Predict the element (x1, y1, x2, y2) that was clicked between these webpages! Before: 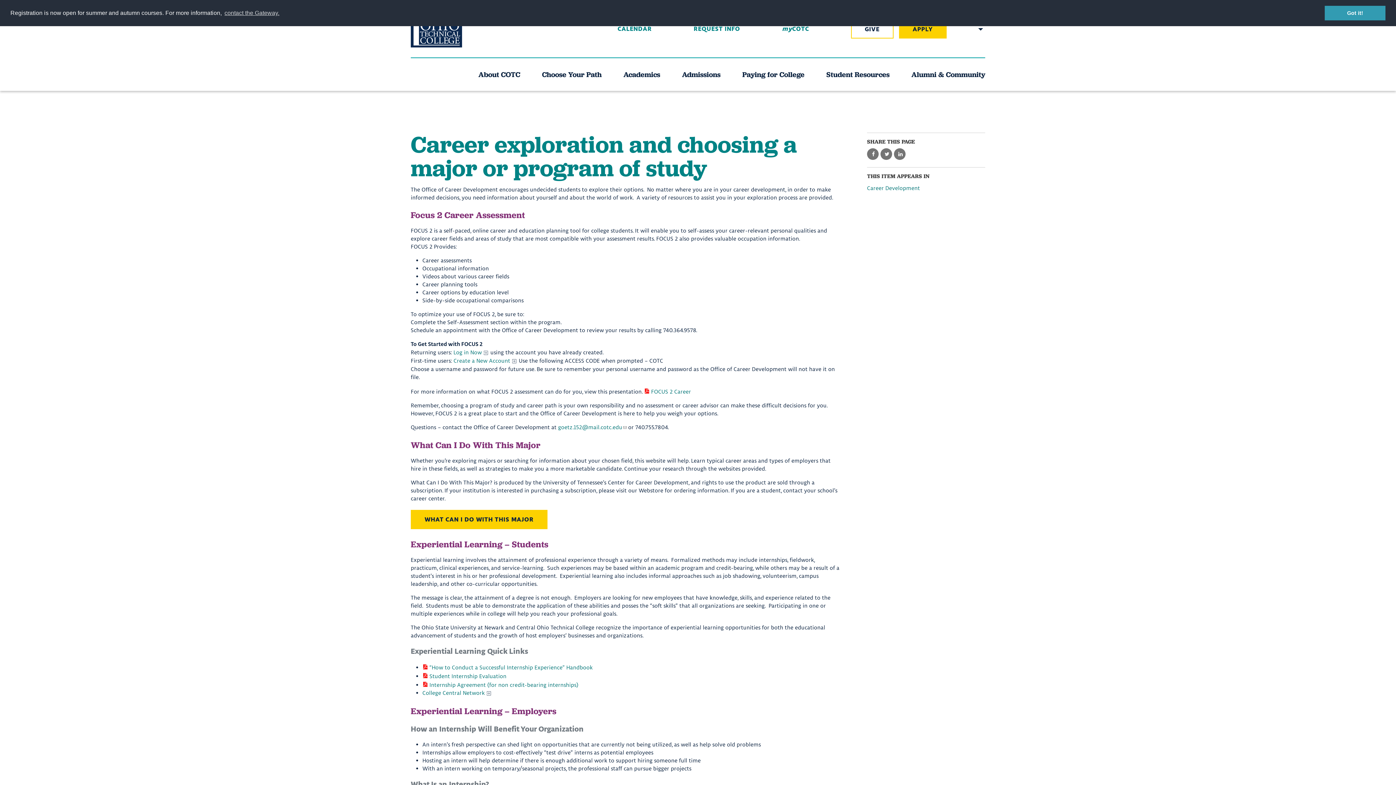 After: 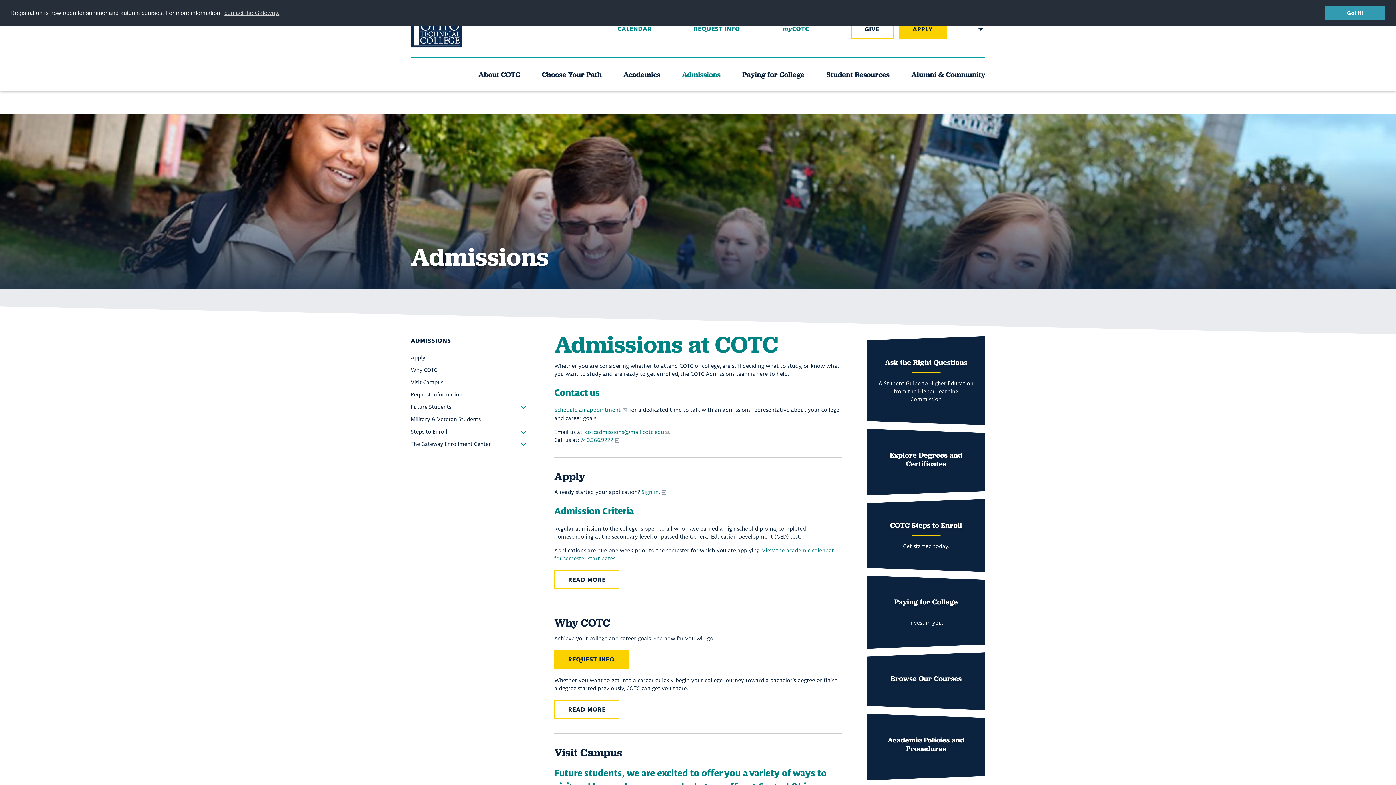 Action: label: Admissions, tab to the next button to expand the submenu bbox: (682, 58, 720, 90)